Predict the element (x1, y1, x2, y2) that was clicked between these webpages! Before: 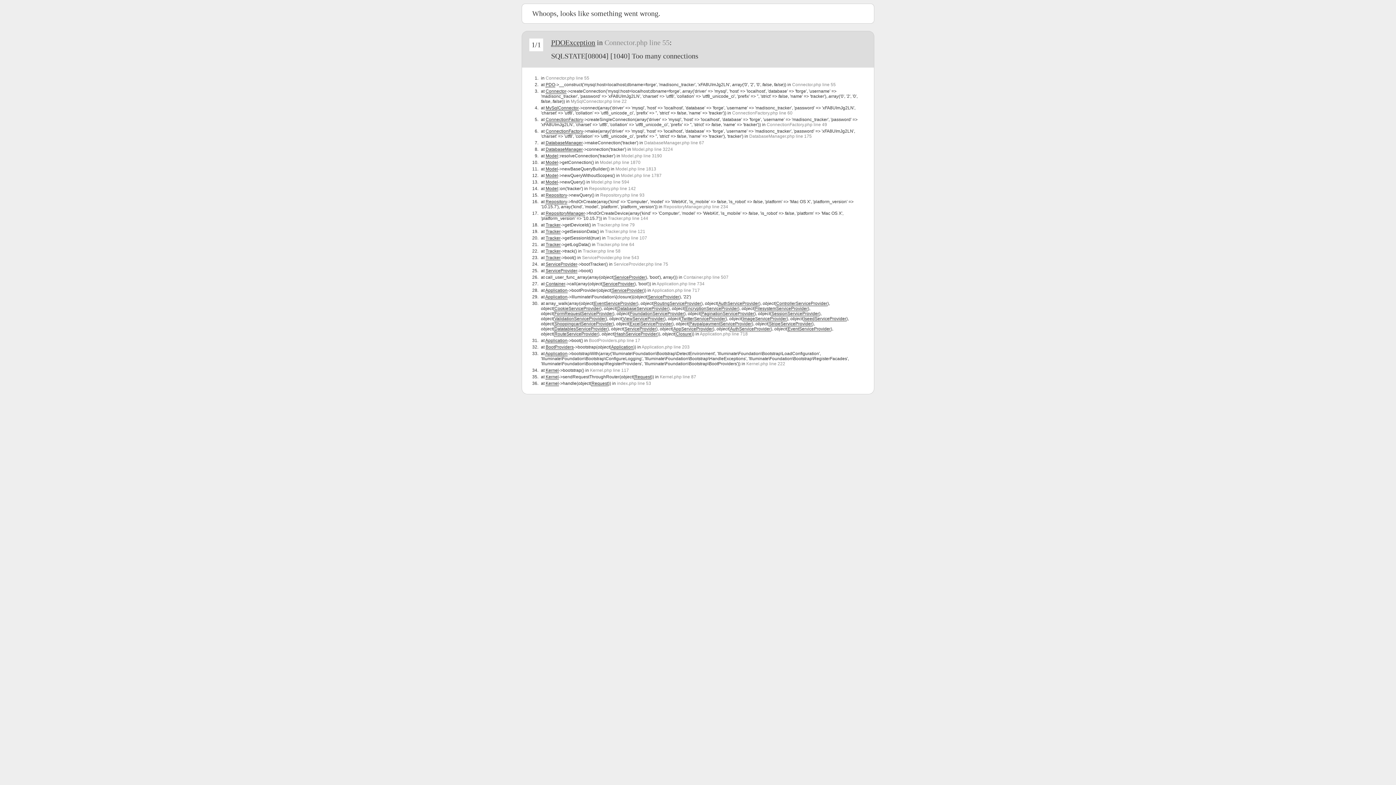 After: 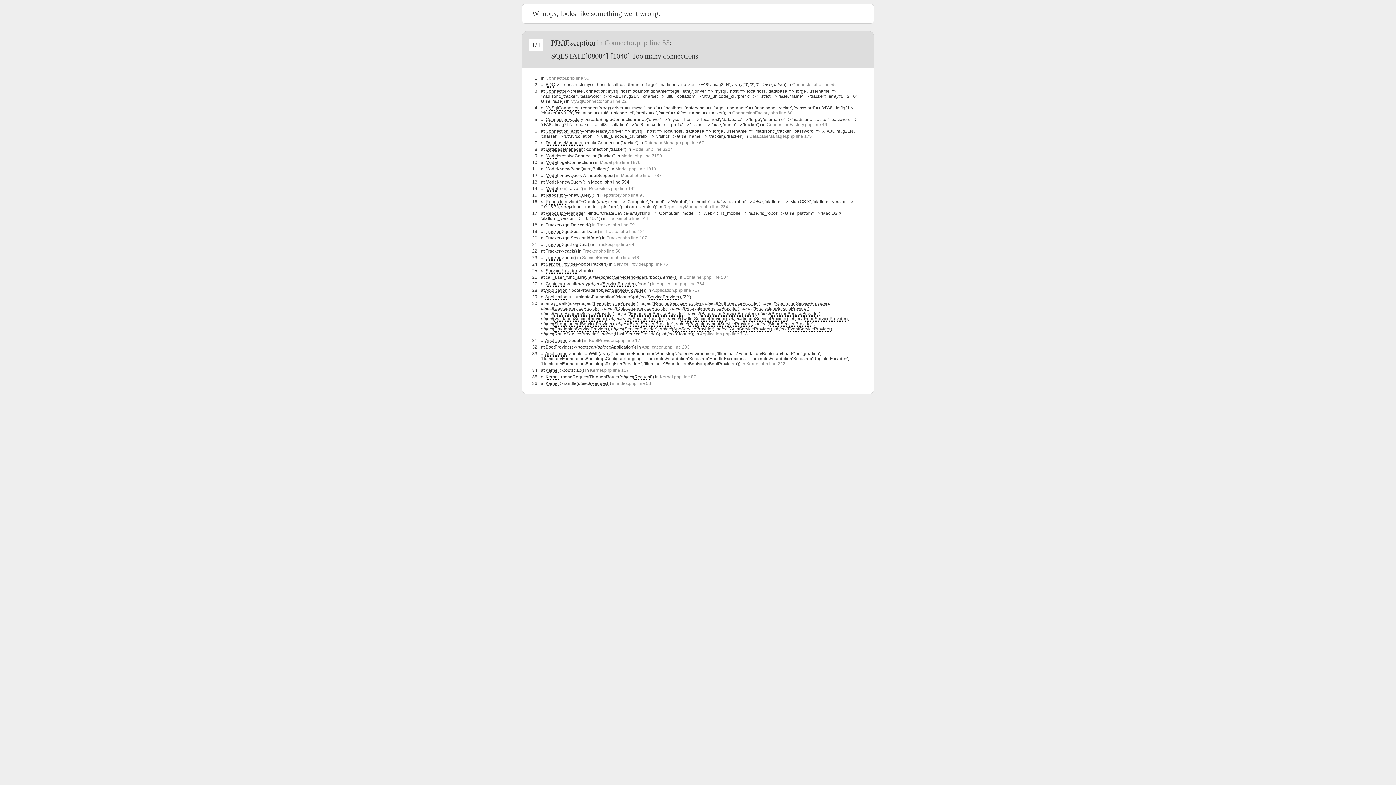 Action: bbox: (591, 179, 629, 184) label: Model.php line 594